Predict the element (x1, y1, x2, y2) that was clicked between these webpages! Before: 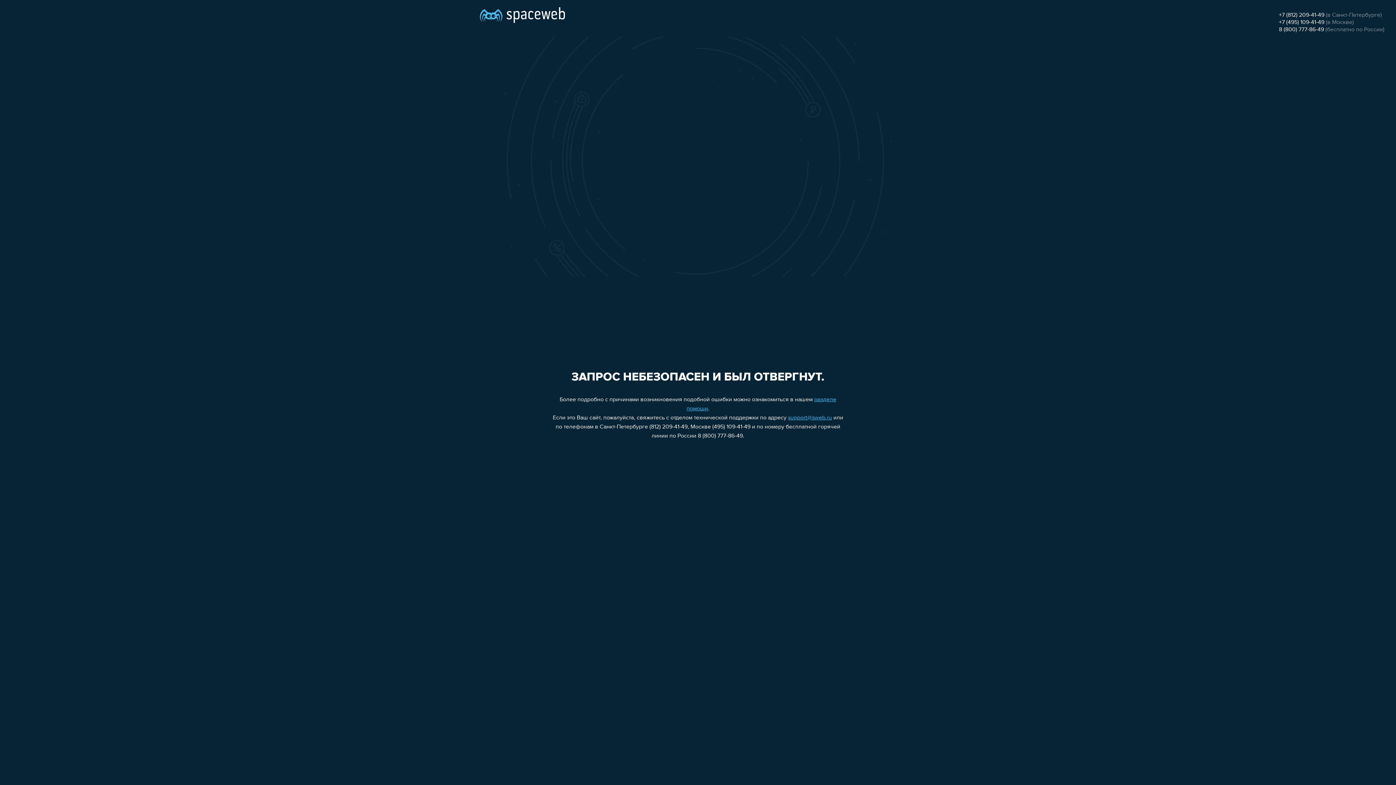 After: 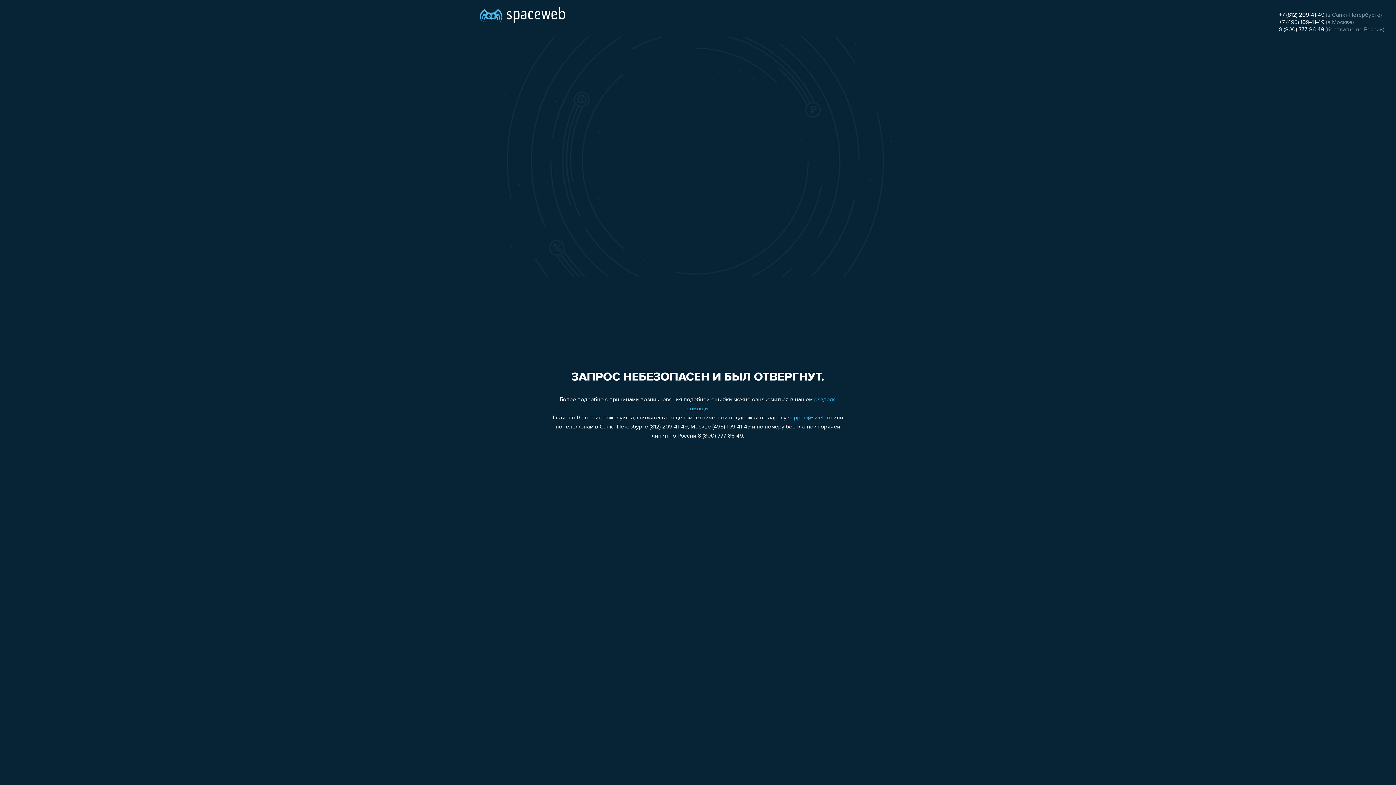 Action: bbox: (1279, 19, 1324, 25) label: +7 (495) 109-41-49